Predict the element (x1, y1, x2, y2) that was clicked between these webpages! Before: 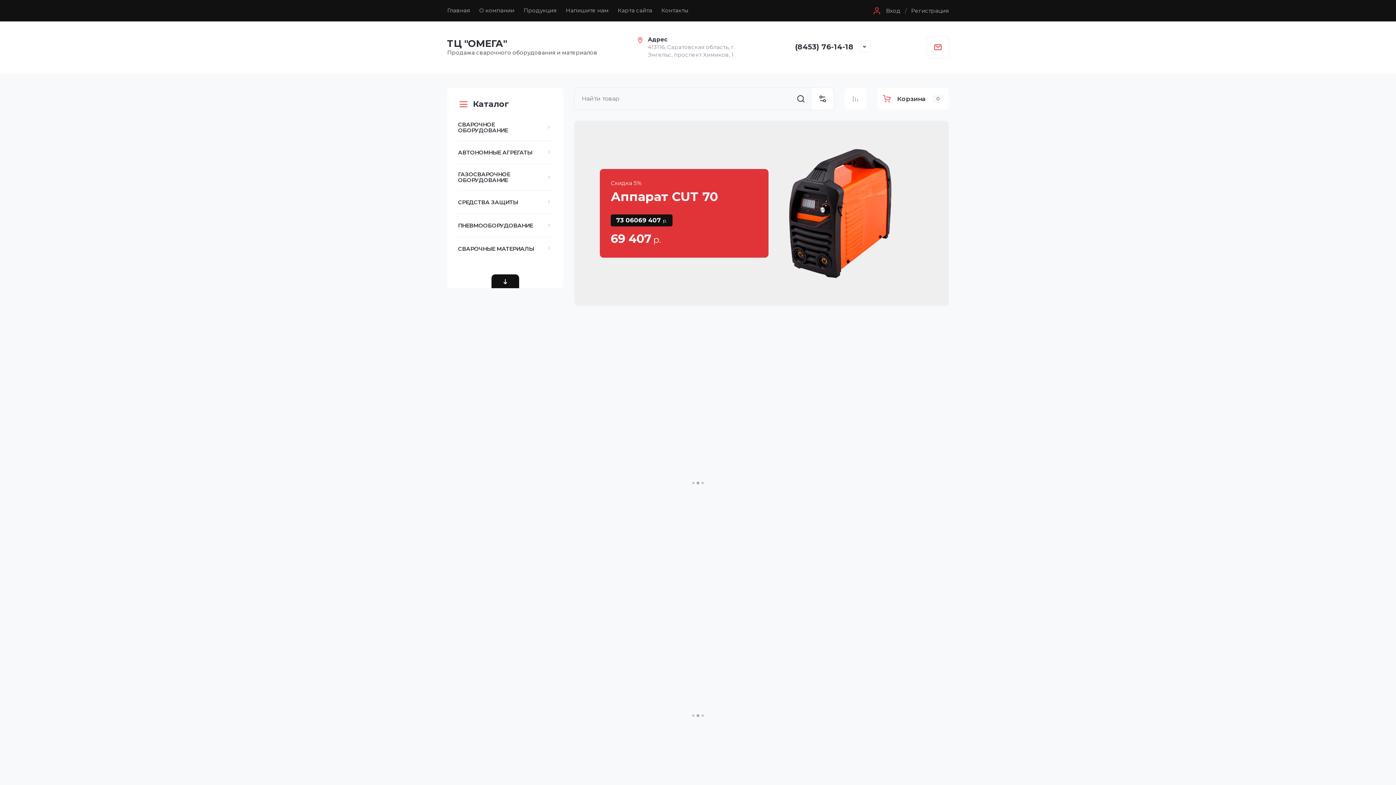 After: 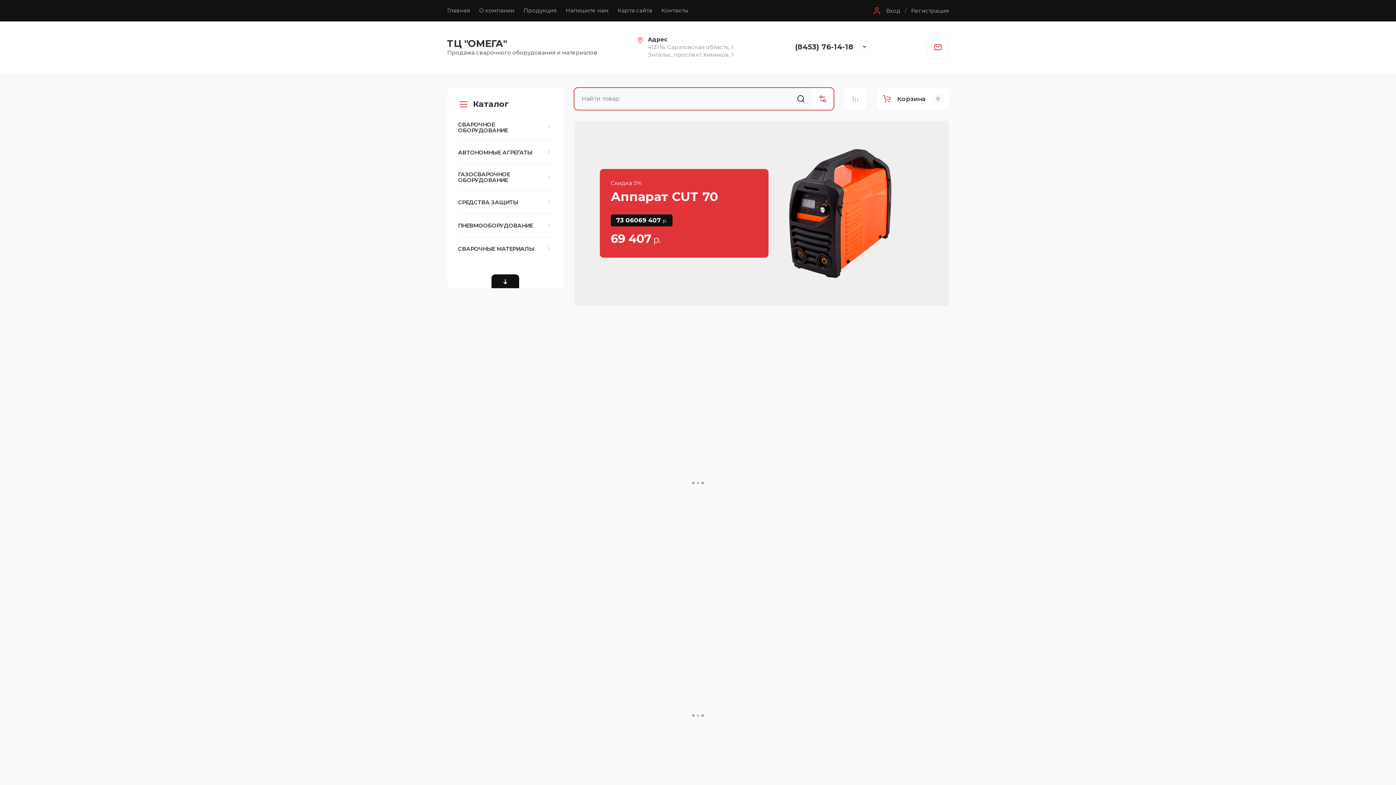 Action: bbox: (812, 88, 833, 109)